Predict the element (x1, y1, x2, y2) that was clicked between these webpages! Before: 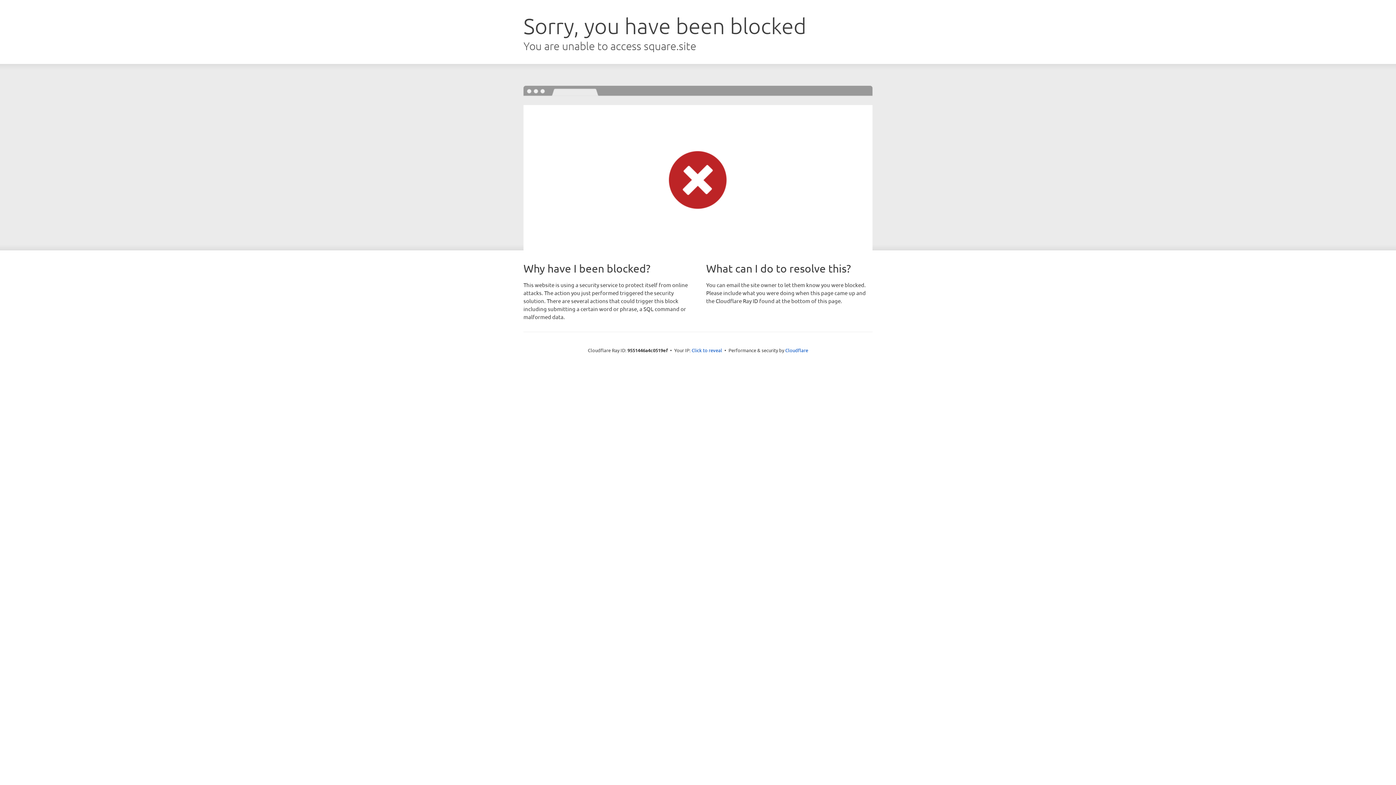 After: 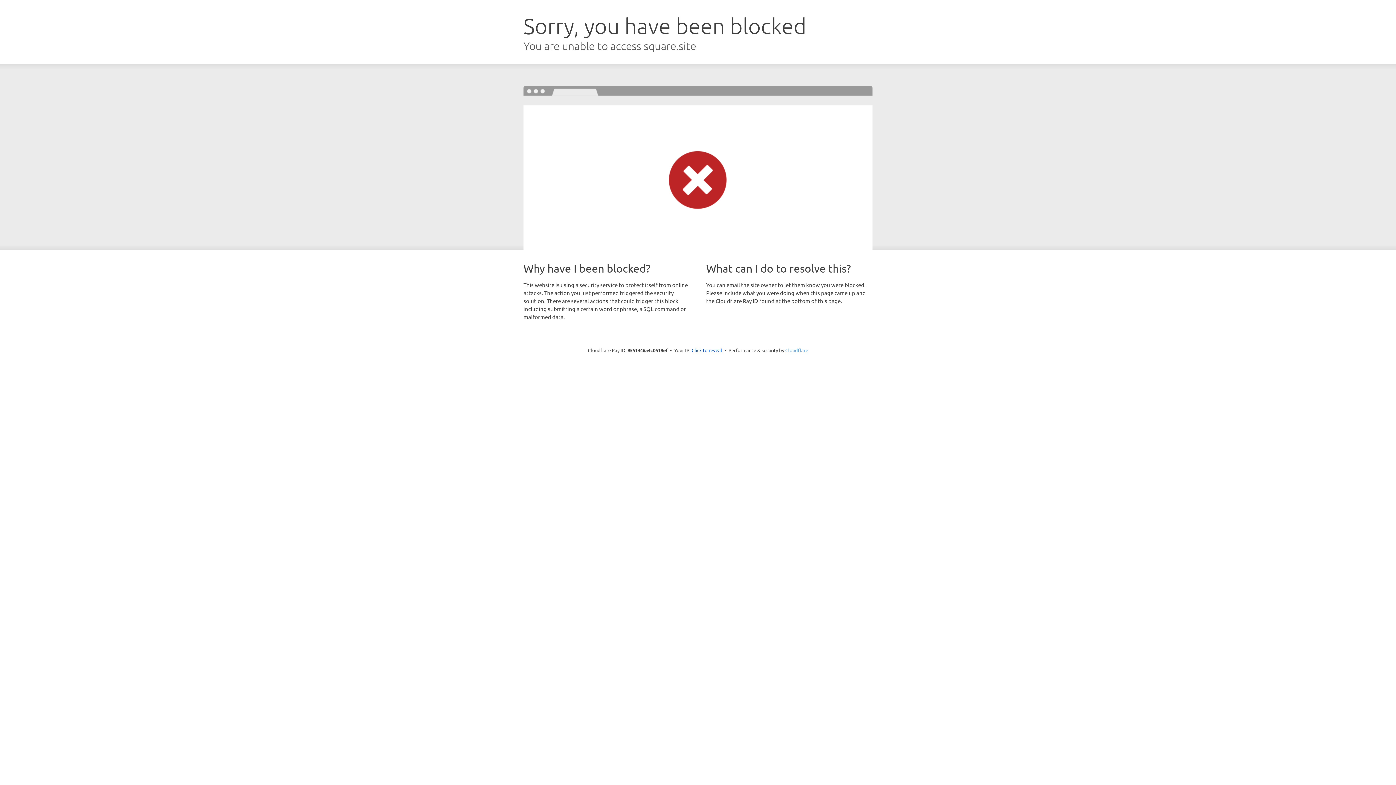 Action: bbox: (785, 347, 808, 353) label: Cloudflare